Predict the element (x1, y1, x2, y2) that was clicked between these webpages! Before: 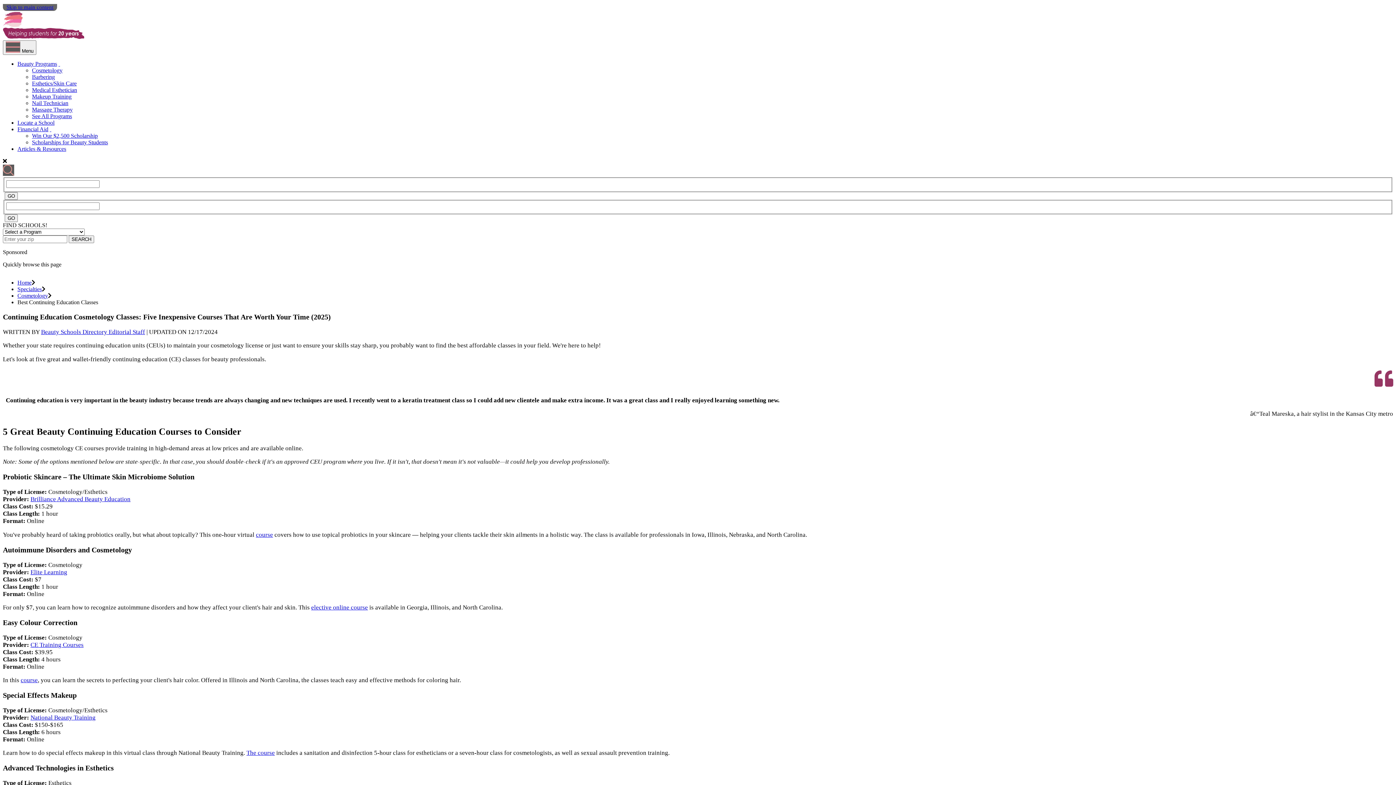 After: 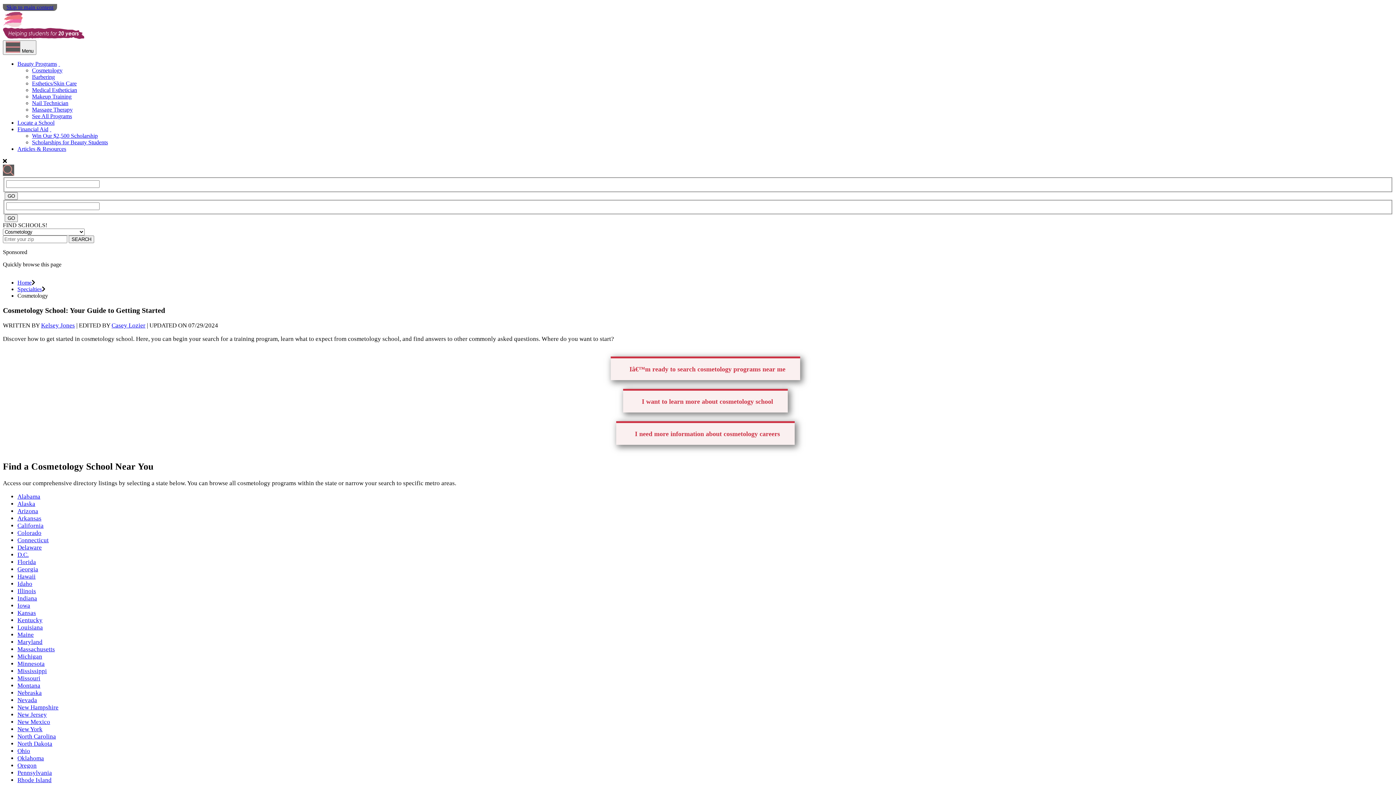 Action: bbox: (32, 67, 62, 73) label: Cosmetology